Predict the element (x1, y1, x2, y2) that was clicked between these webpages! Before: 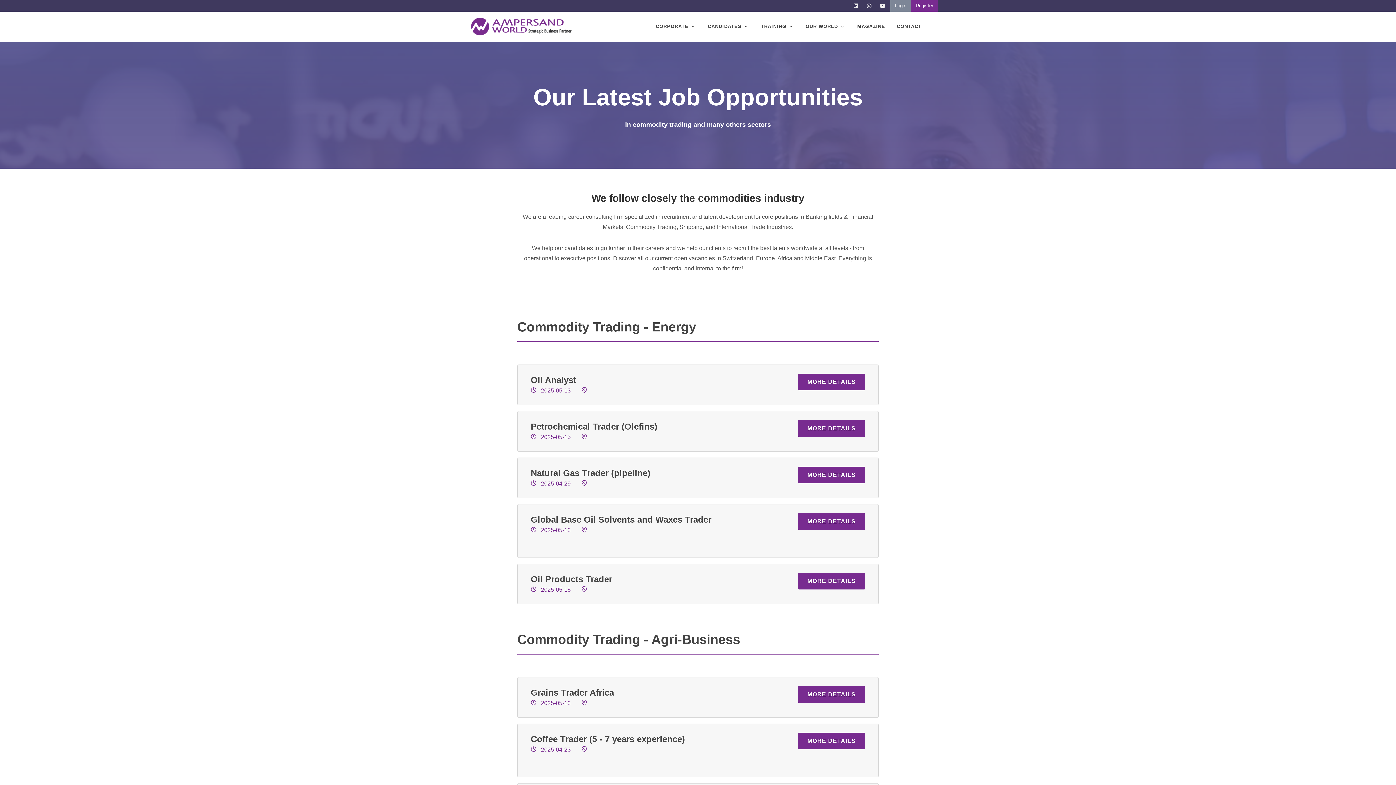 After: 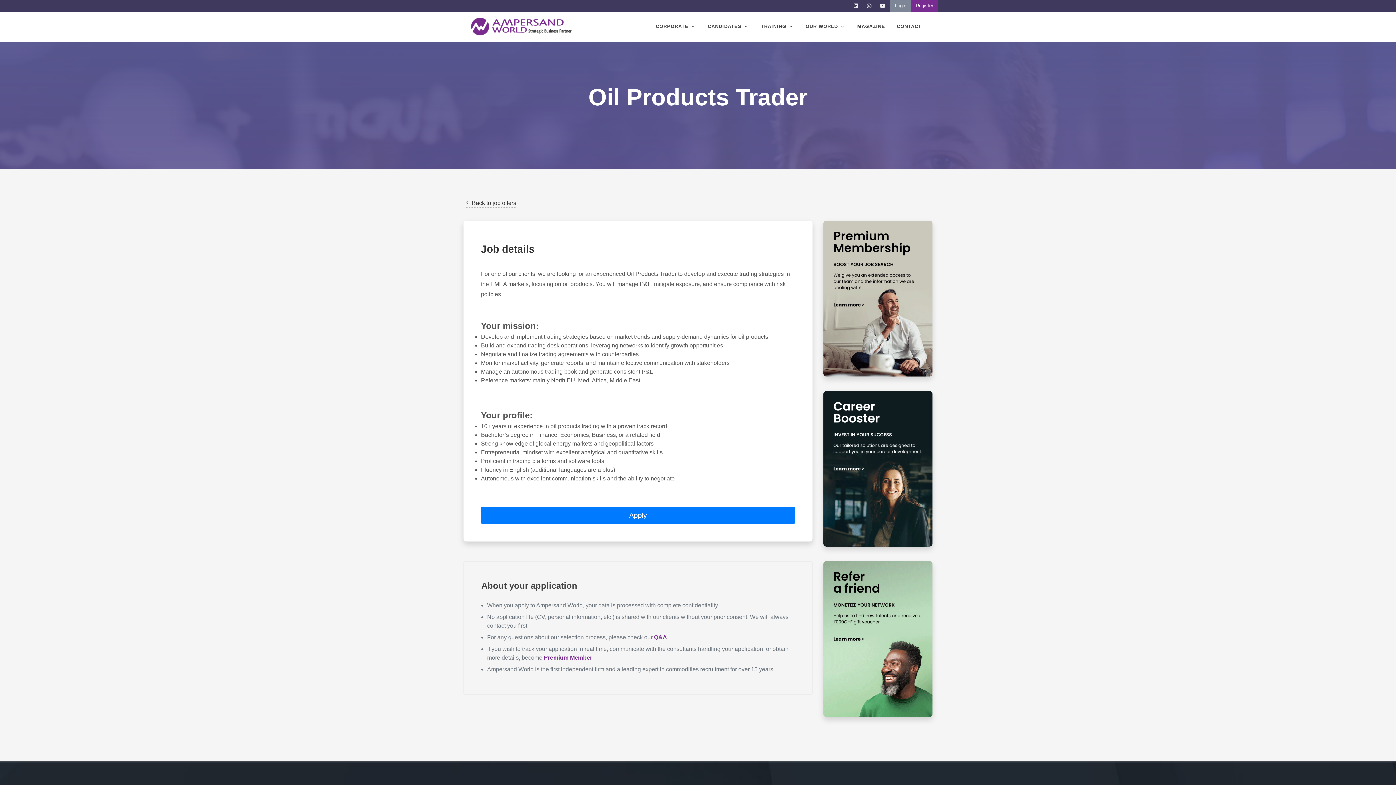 Action: label: Oil Products Trader

2025-05-15 

MORE DETAILS bbox: (517, 564, 878, 604)